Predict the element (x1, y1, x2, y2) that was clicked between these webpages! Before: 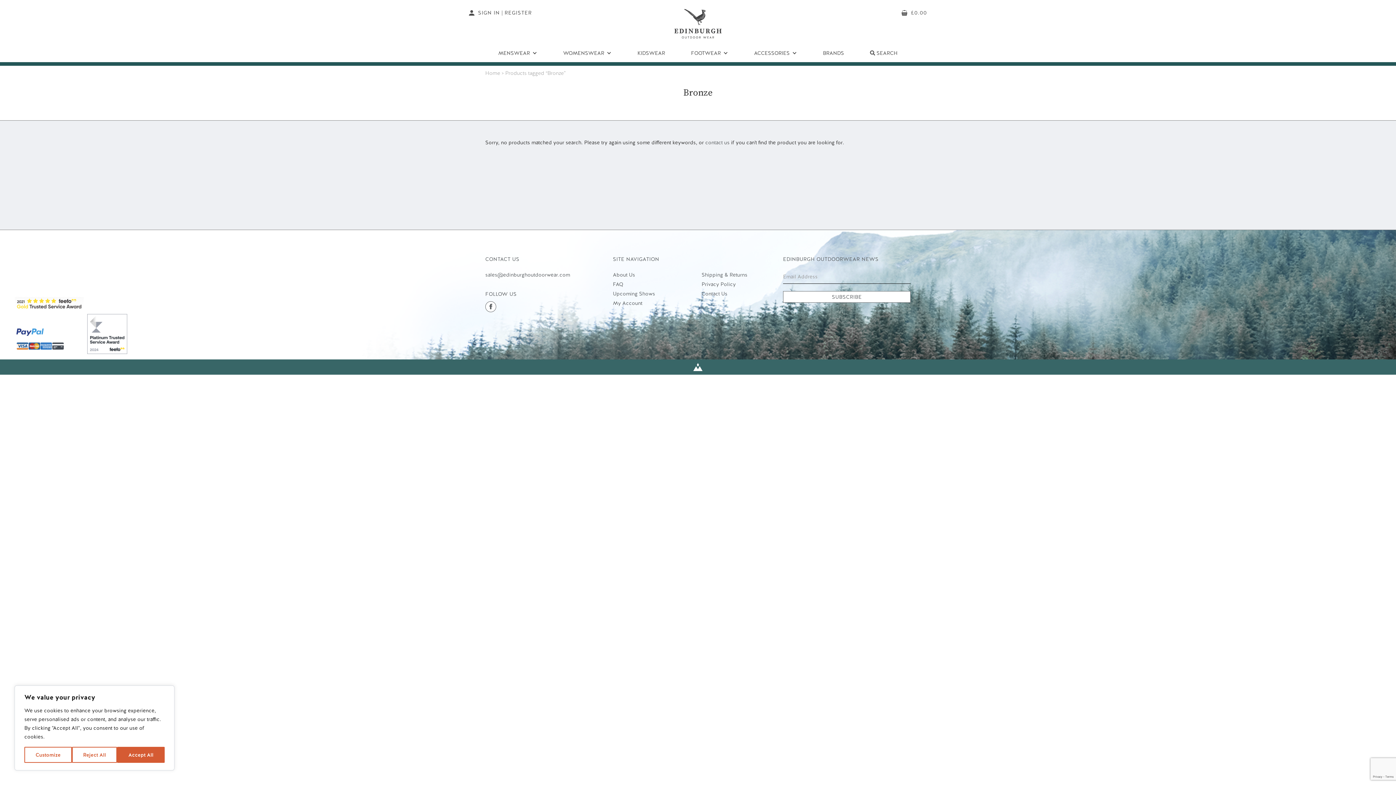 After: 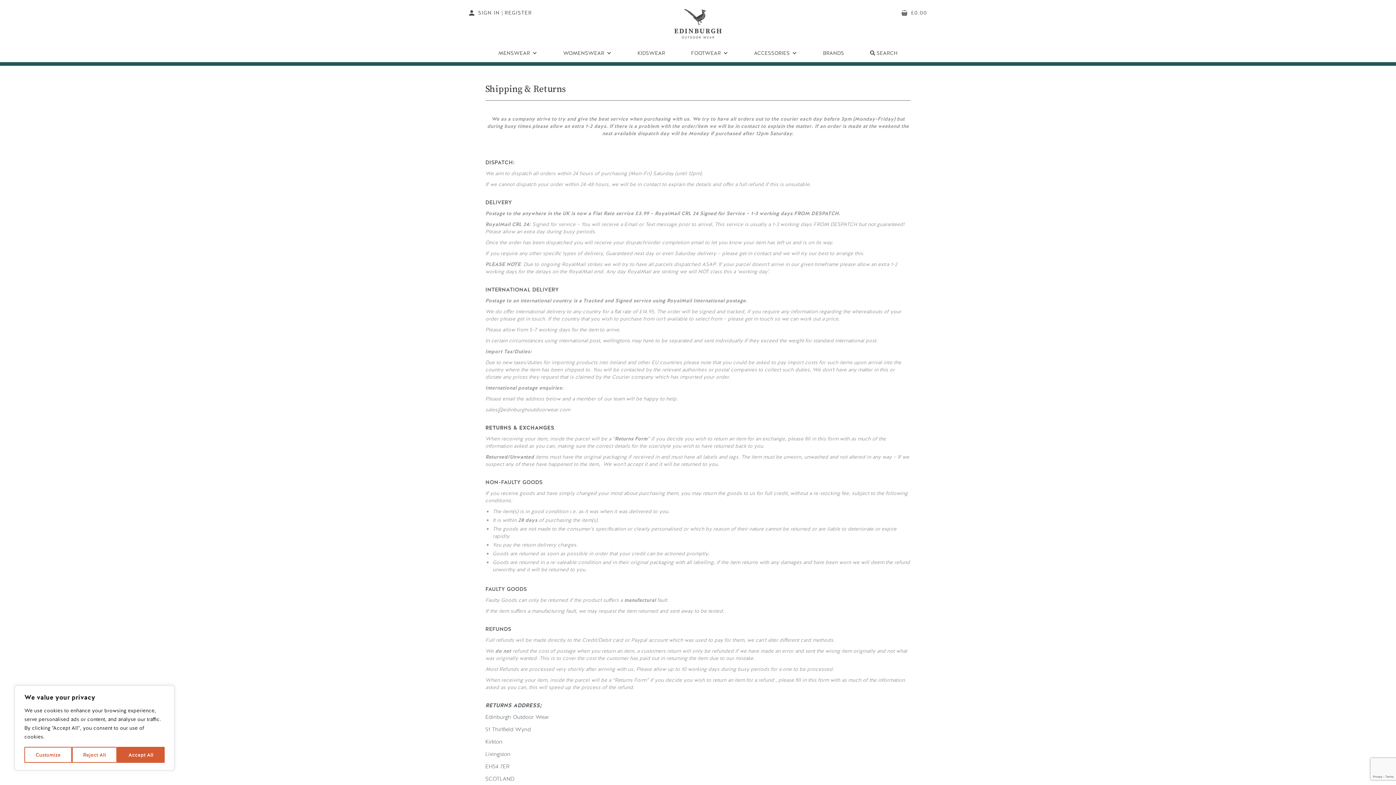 Action: bbox: (701, 271, 747, 278) label: Shipping & Returns